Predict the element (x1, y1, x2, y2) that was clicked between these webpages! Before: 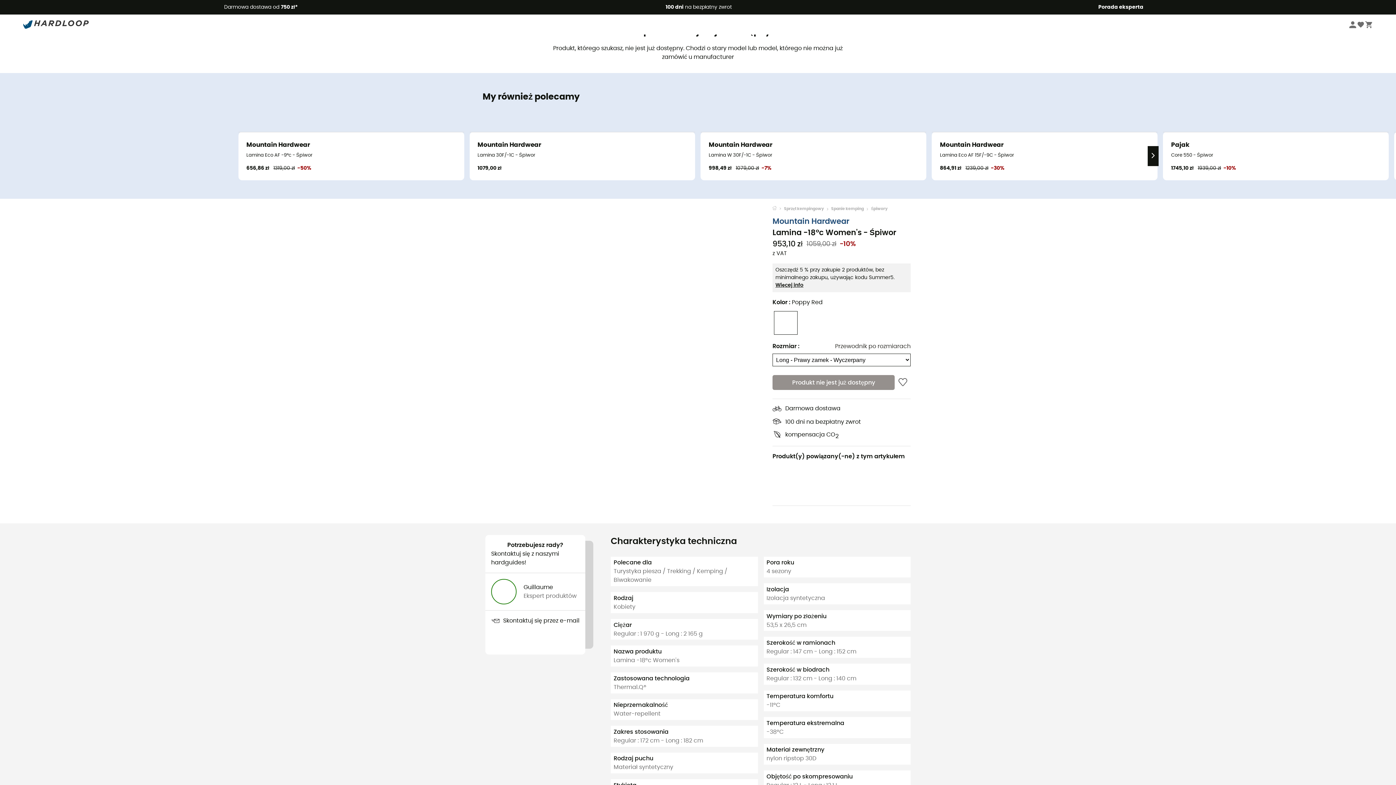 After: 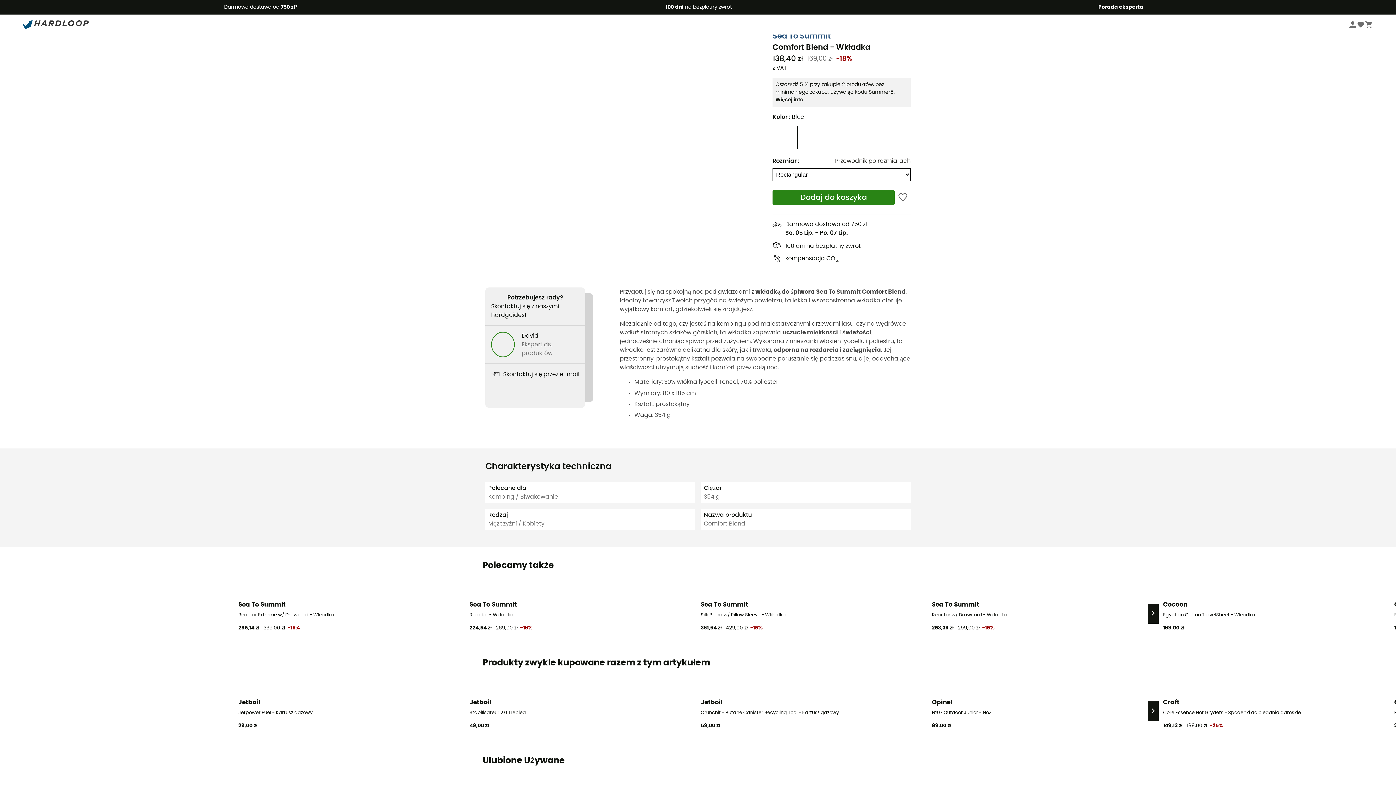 Action: bbox: (772, 463, 809, 502)